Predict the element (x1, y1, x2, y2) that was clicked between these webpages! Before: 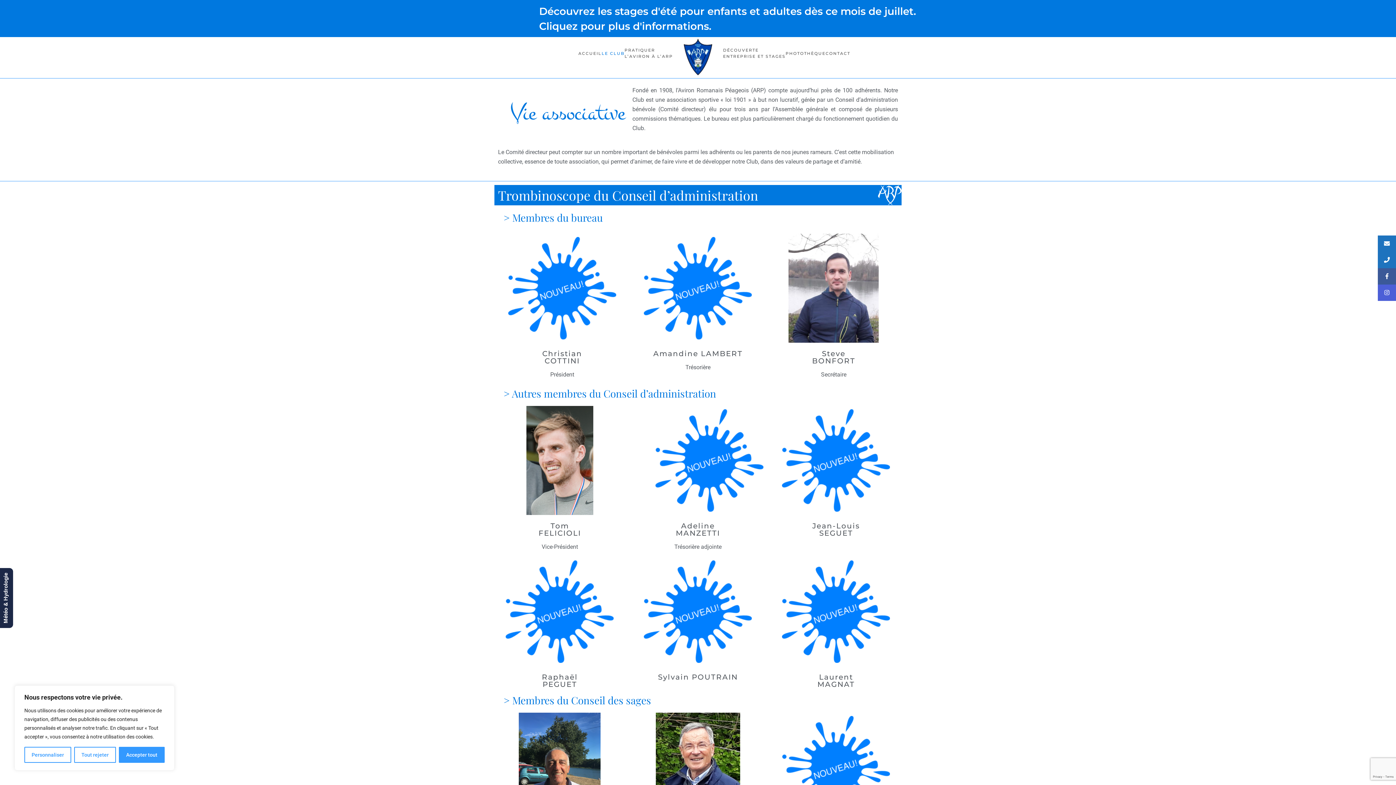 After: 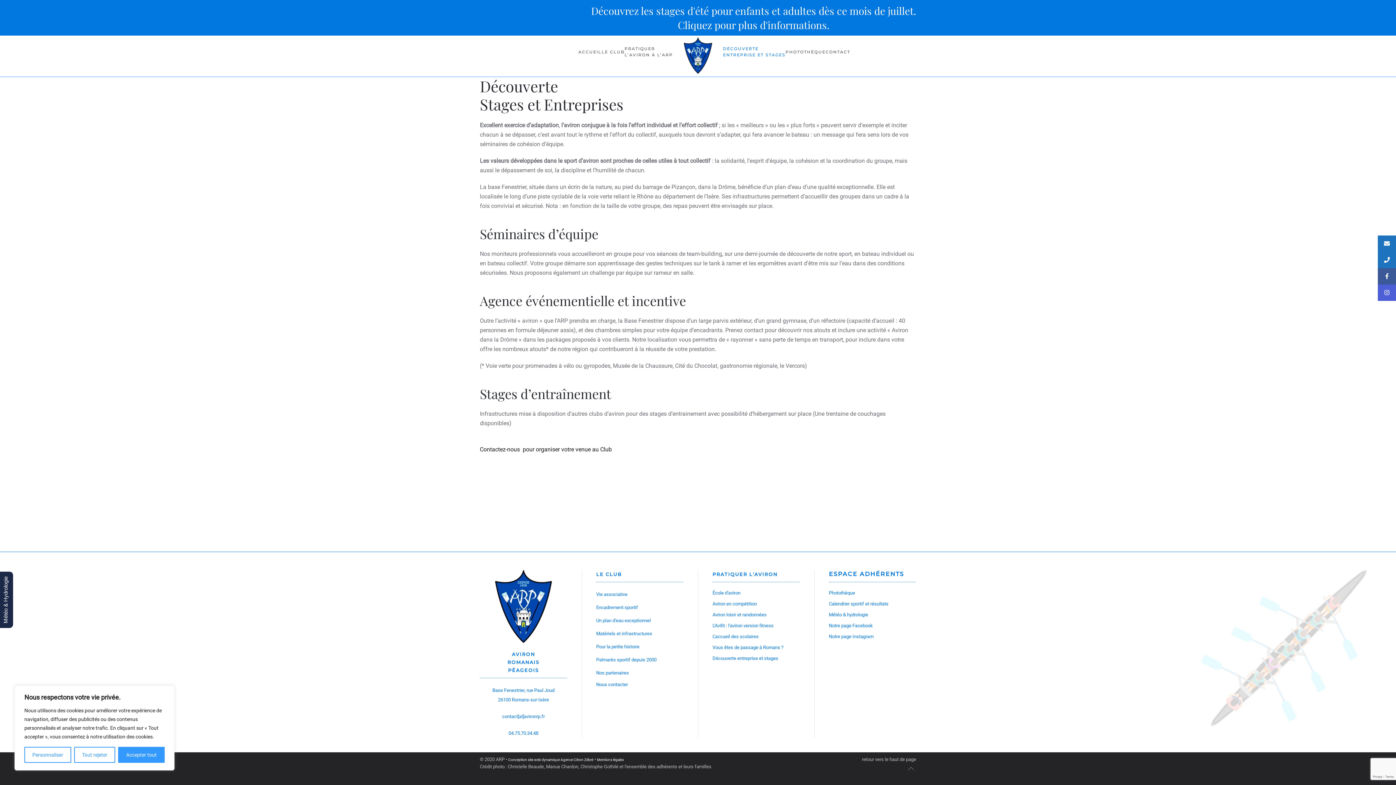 Action: label: DÉCOUVERTE
ENTREPRISE ET STAGES bbox: (723, 38, 785, 68)